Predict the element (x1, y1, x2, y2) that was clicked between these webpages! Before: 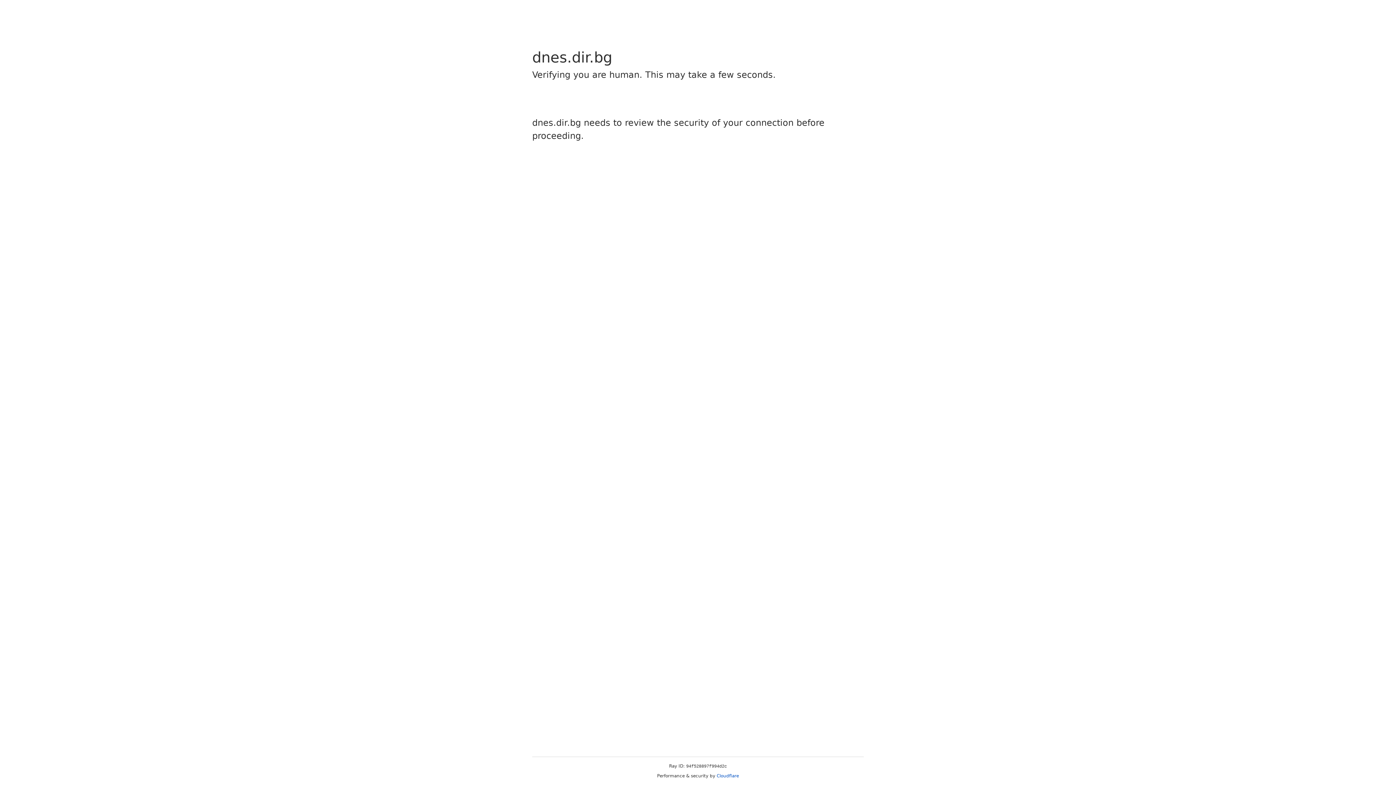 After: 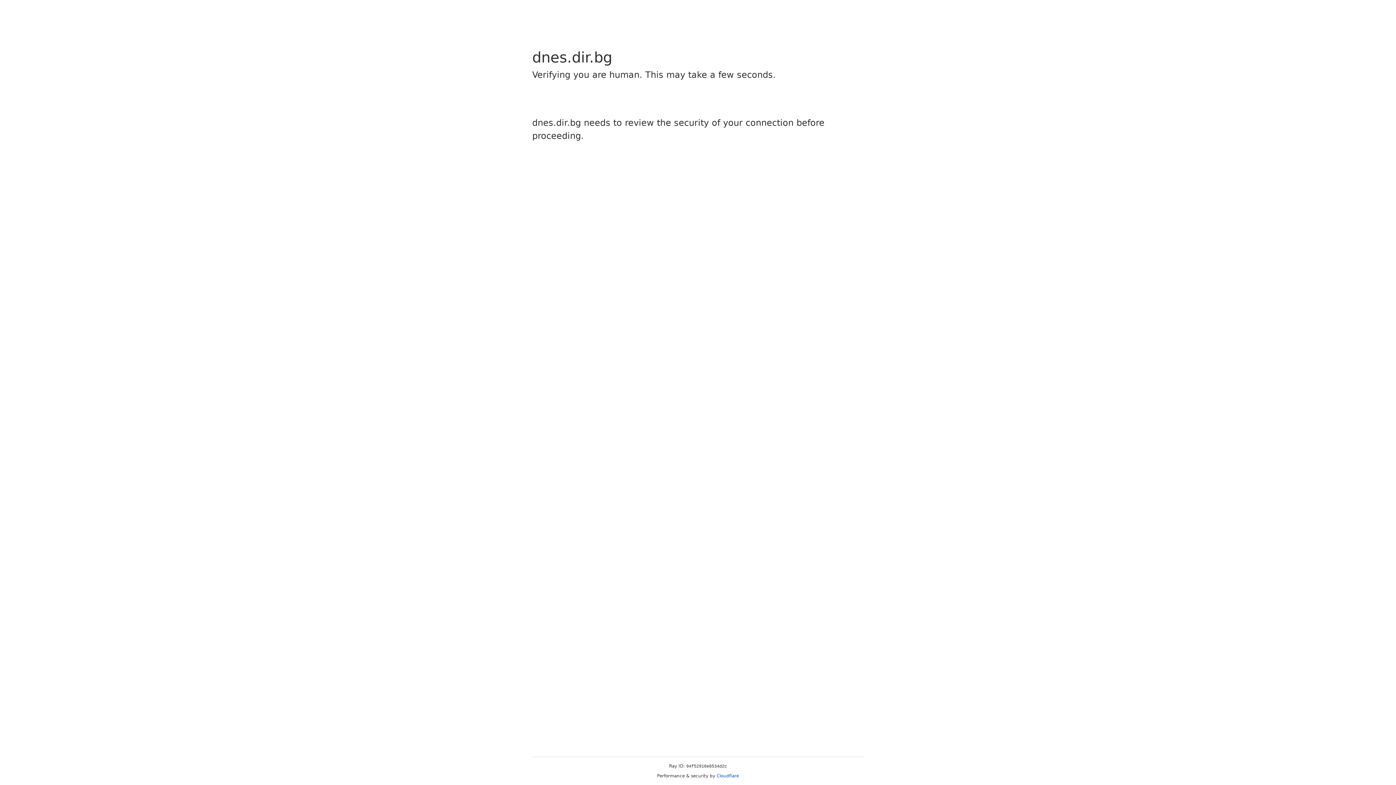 Action: label: Cloudflare bbox: (716, 773, 739, 778)